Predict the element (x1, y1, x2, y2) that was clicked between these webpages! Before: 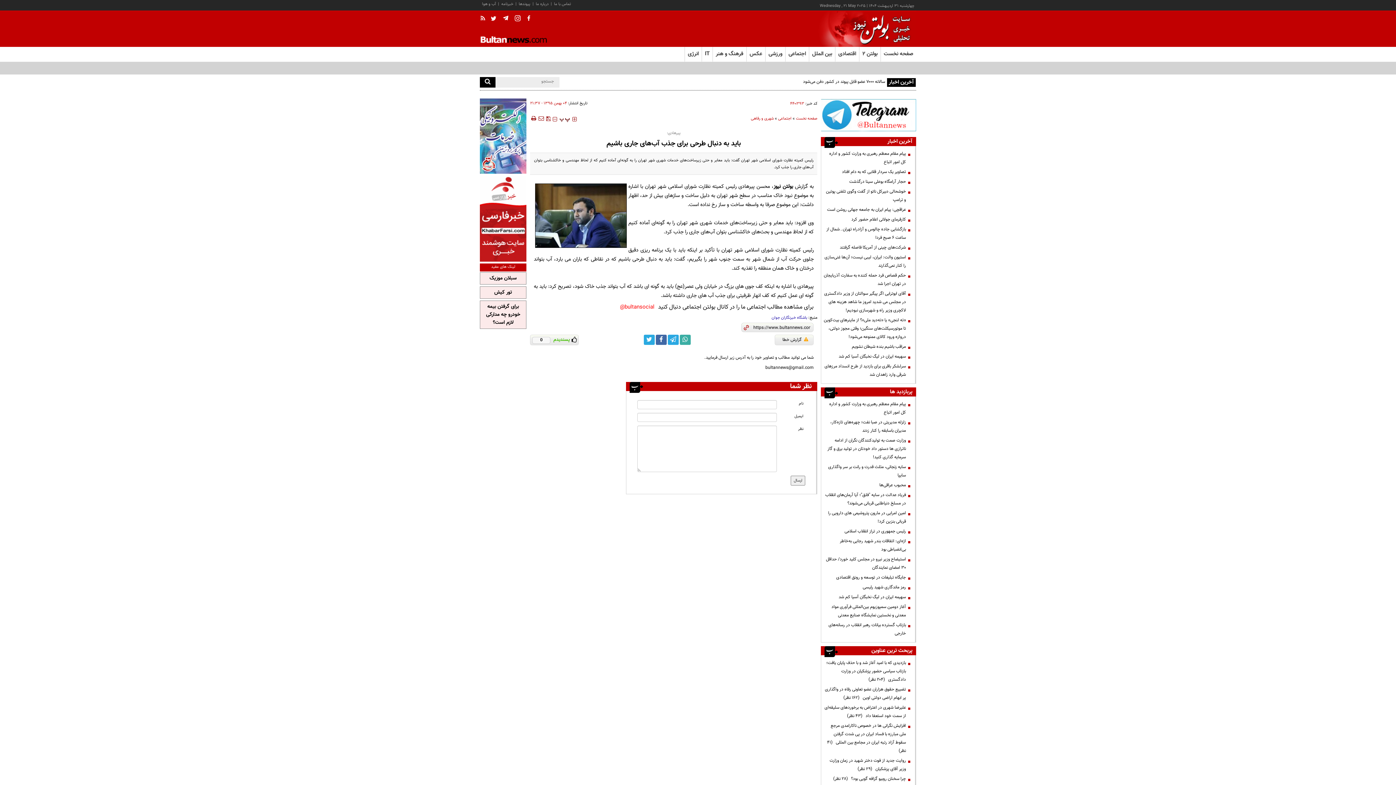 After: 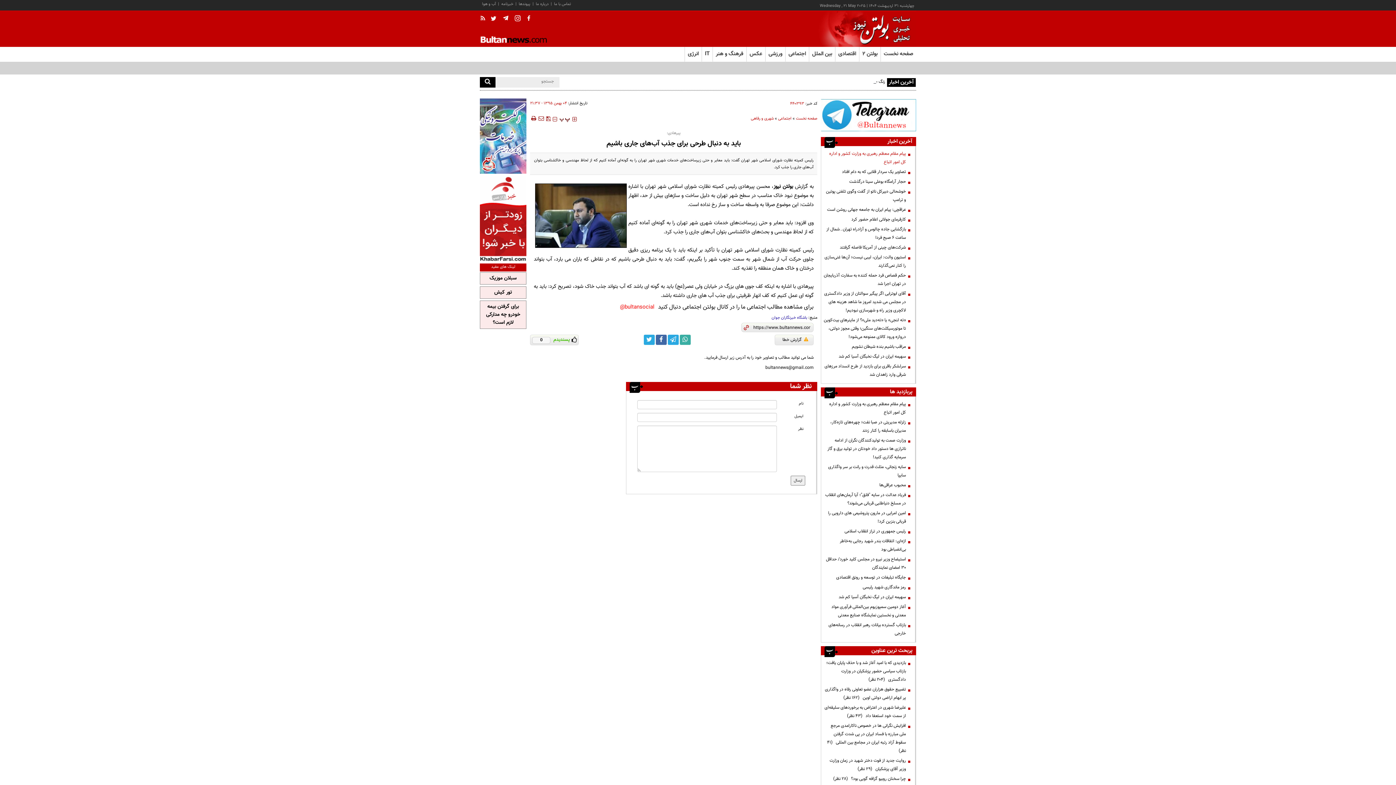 Action: bbox: (823, 149, 909, 166) label: پیام مقام معظم رهبری به وزارت کشور و اداره کل امور اتباع